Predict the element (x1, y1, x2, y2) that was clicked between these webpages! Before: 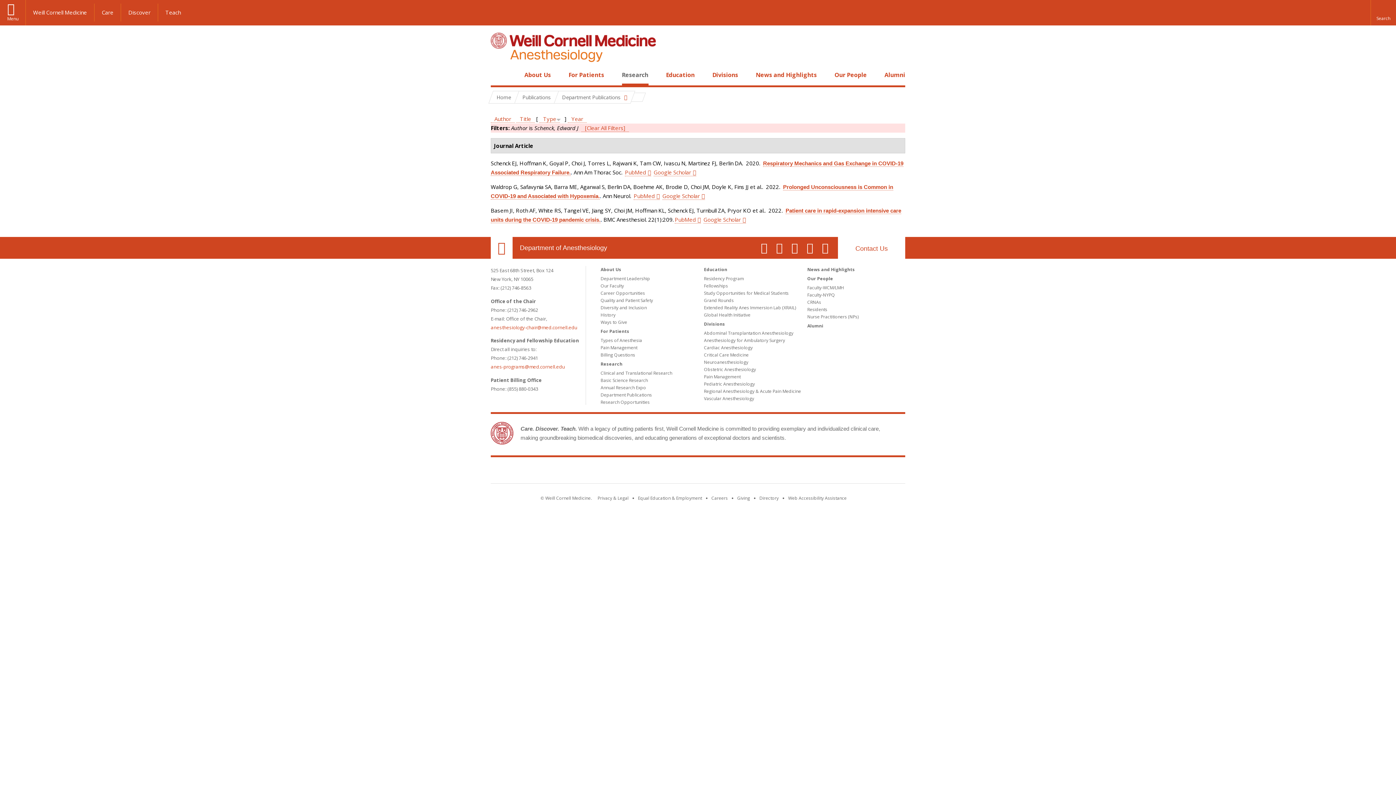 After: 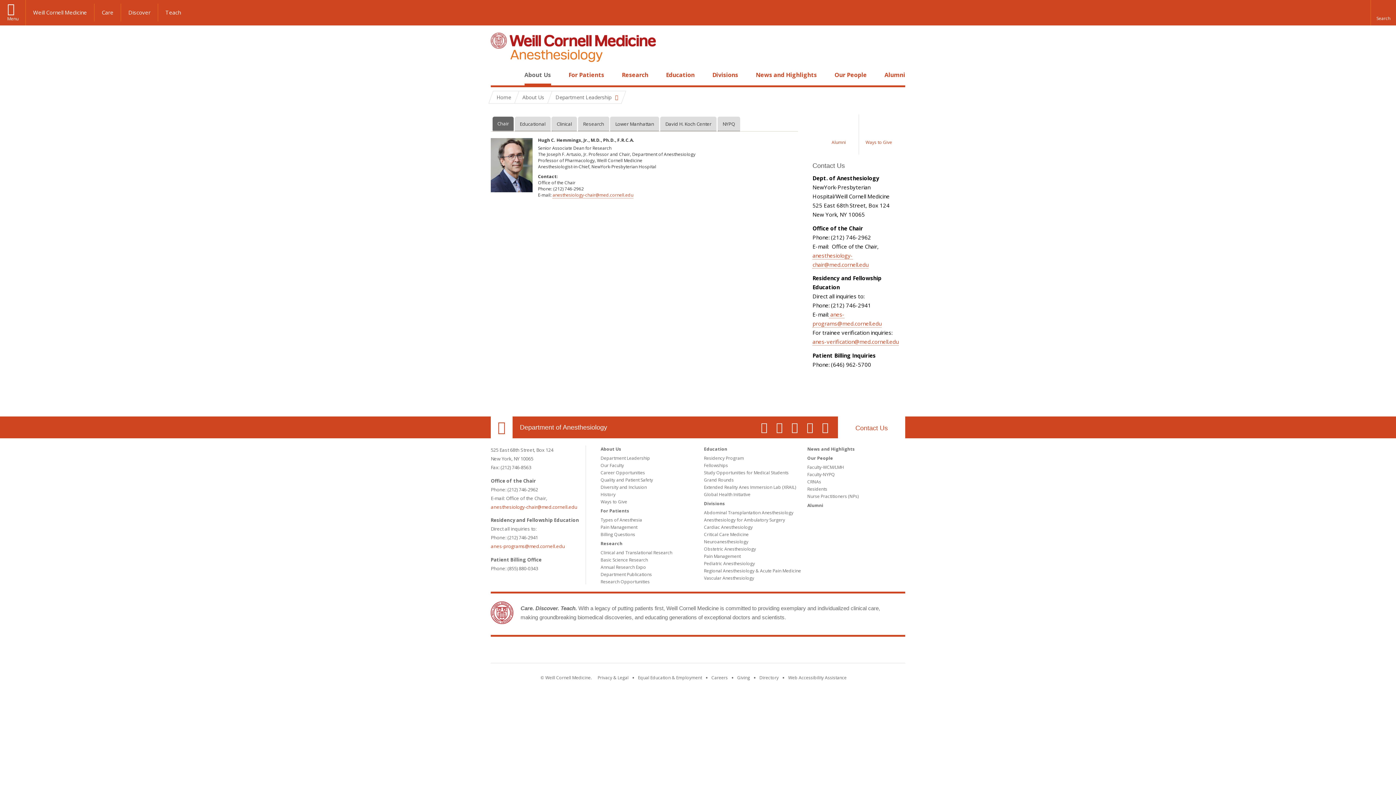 Action: label: Department Leadership bbox: (600, 275, 650, 281)